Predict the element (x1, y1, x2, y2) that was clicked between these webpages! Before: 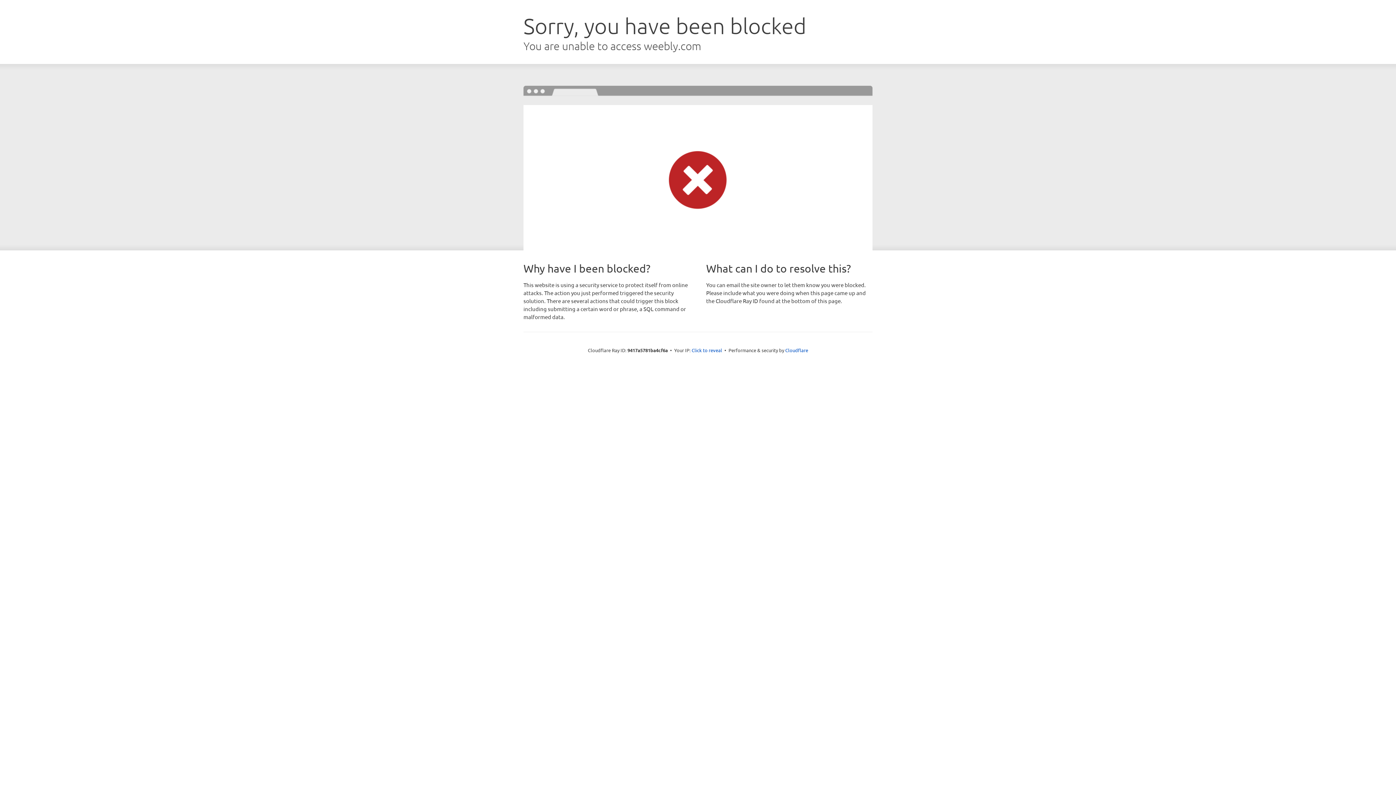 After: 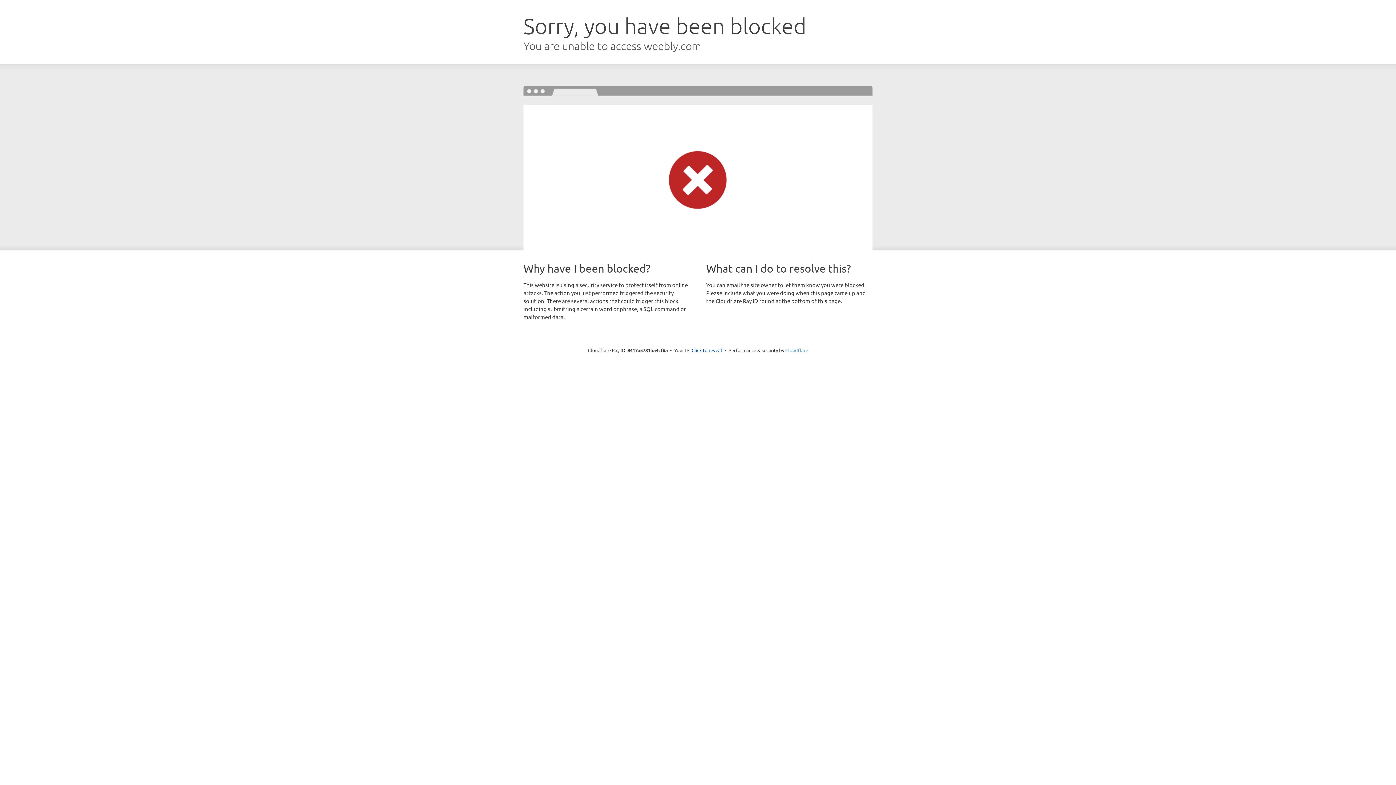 Action: bbox: (785, 347, 808, 353) label: Cloudflare